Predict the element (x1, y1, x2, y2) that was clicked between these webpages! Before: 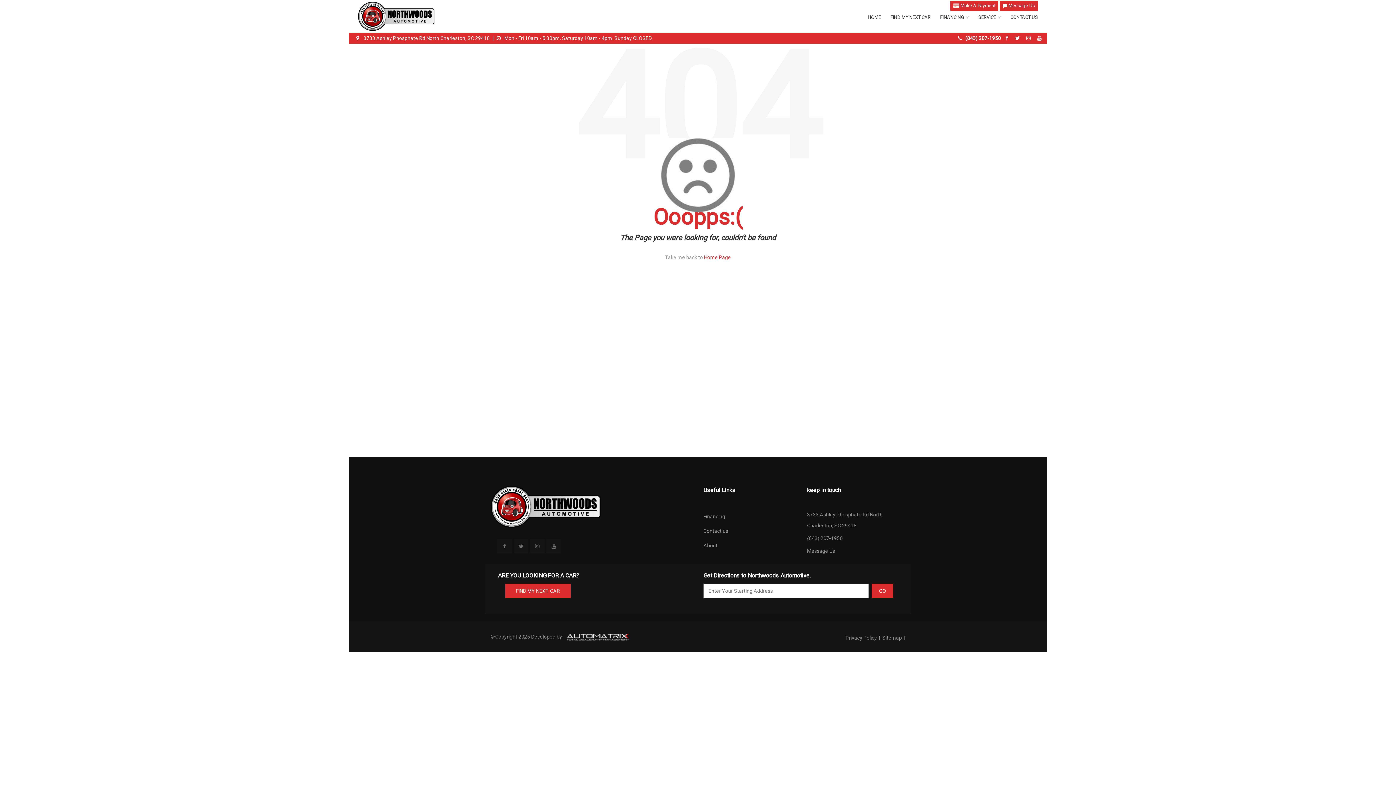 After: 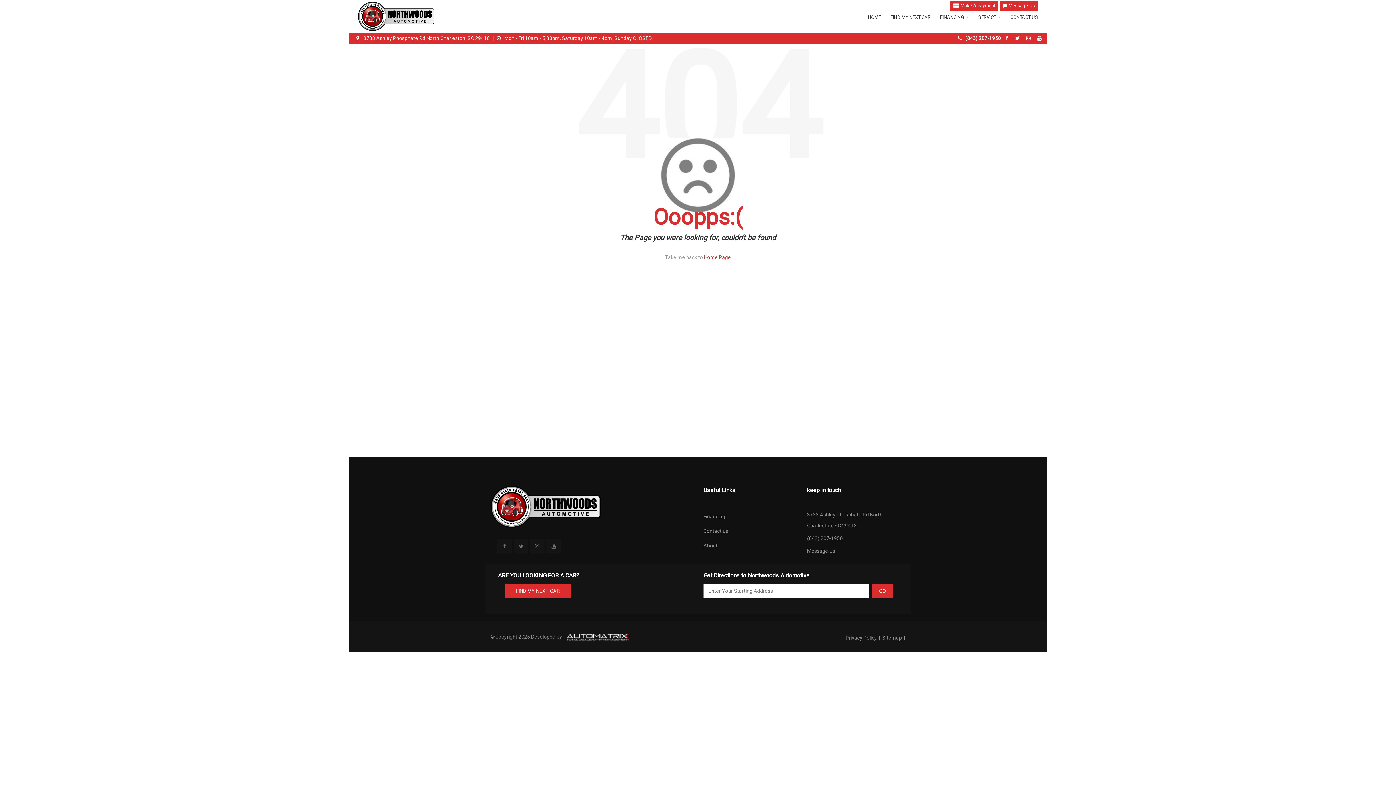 Action: bbox: (807, 535, 842, 541) label: (843) 207-1950